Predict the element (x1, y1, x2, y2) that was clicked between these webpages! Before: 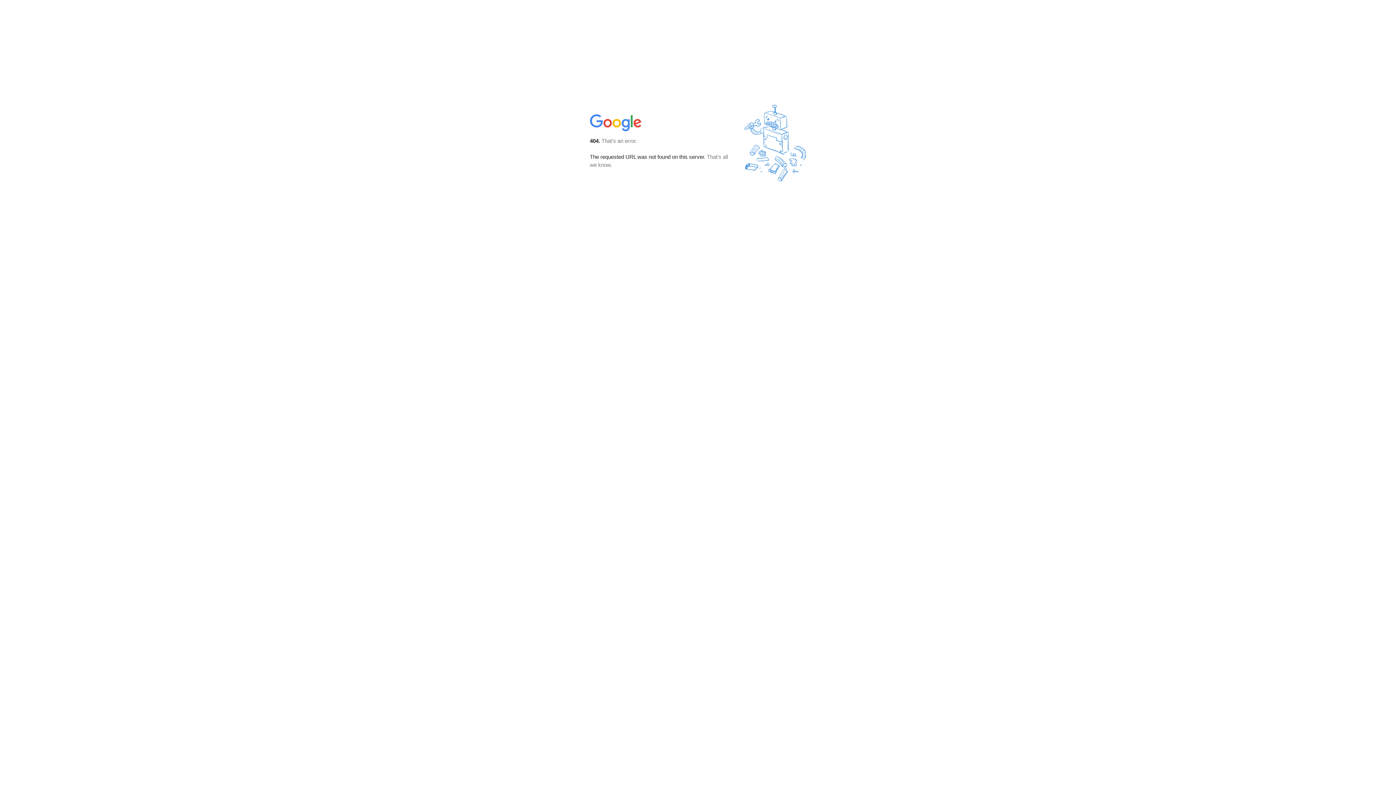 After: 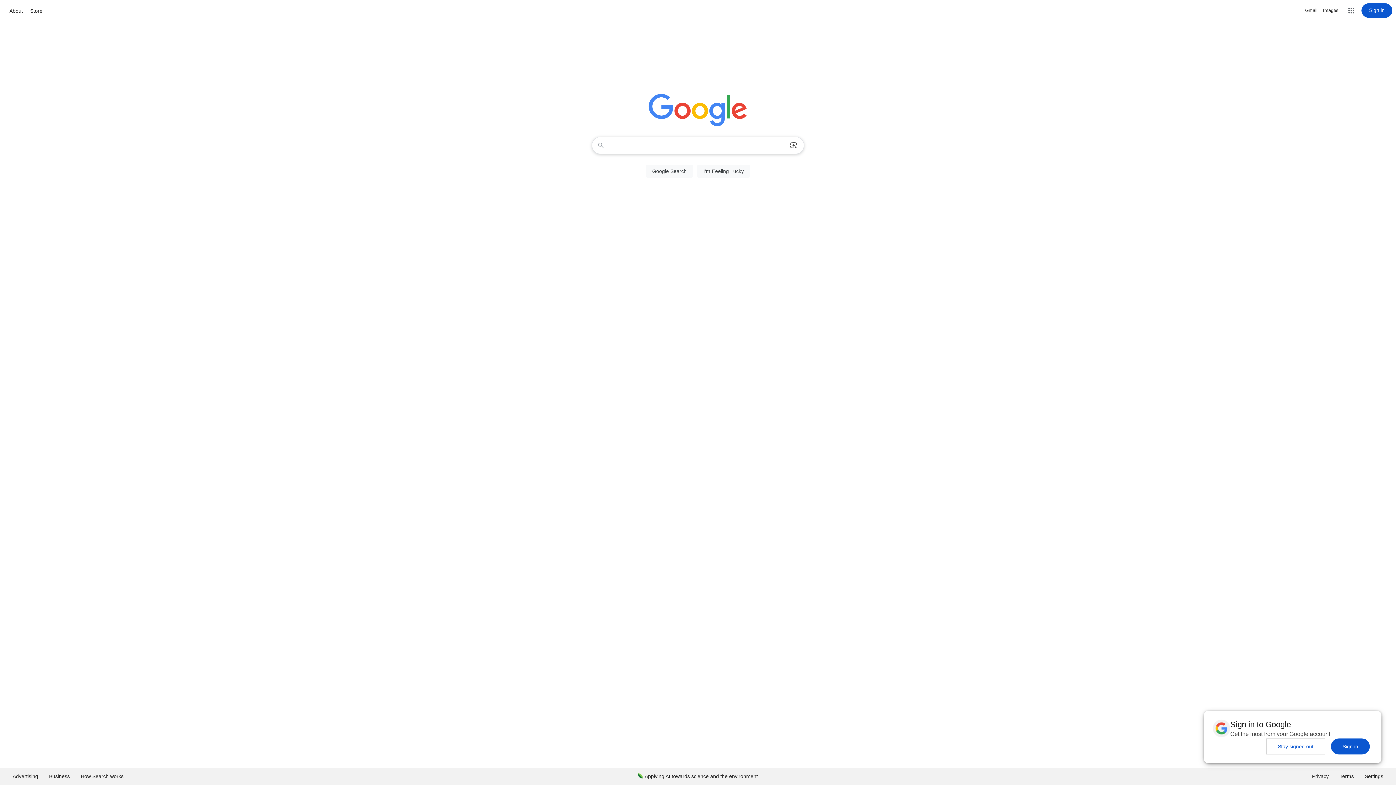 Action: bbox: (590, 127, 642, 134)